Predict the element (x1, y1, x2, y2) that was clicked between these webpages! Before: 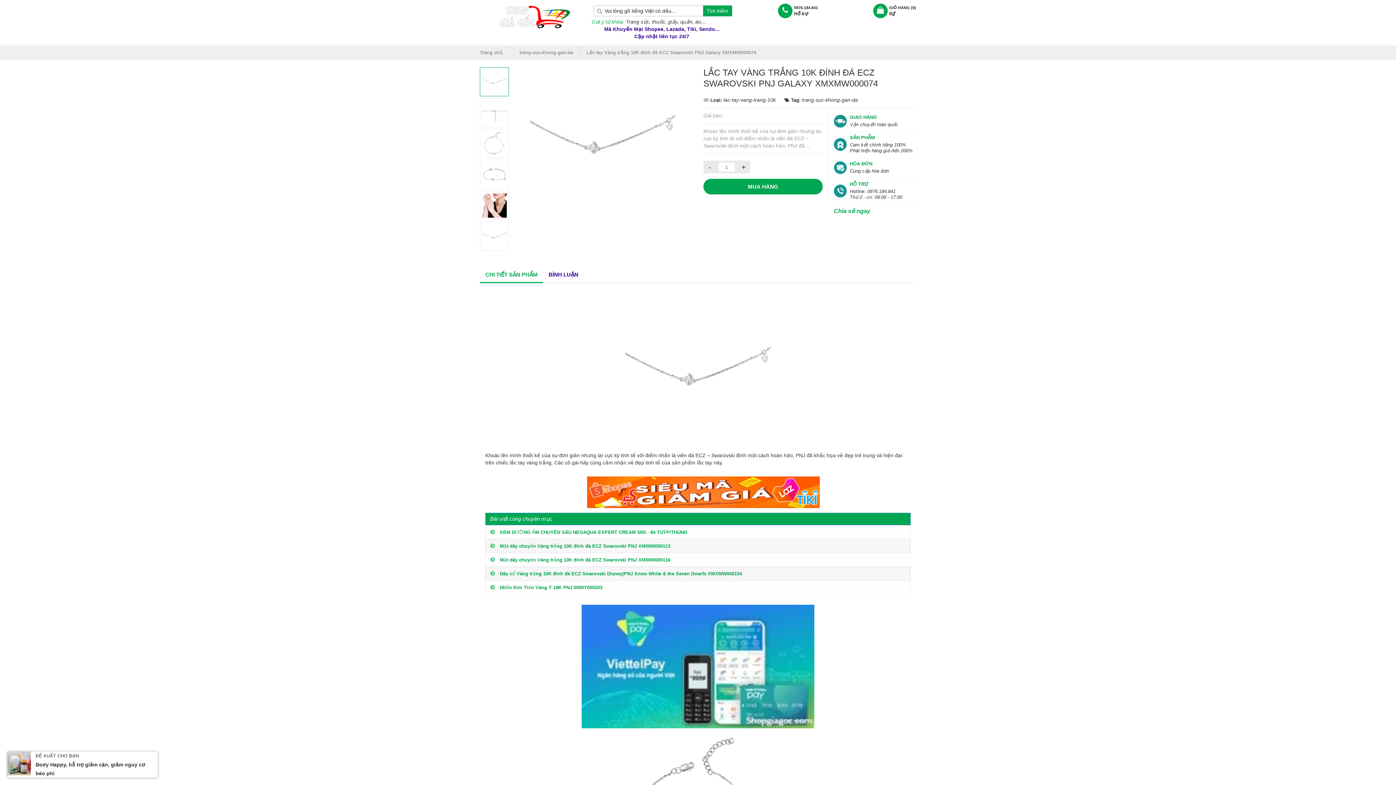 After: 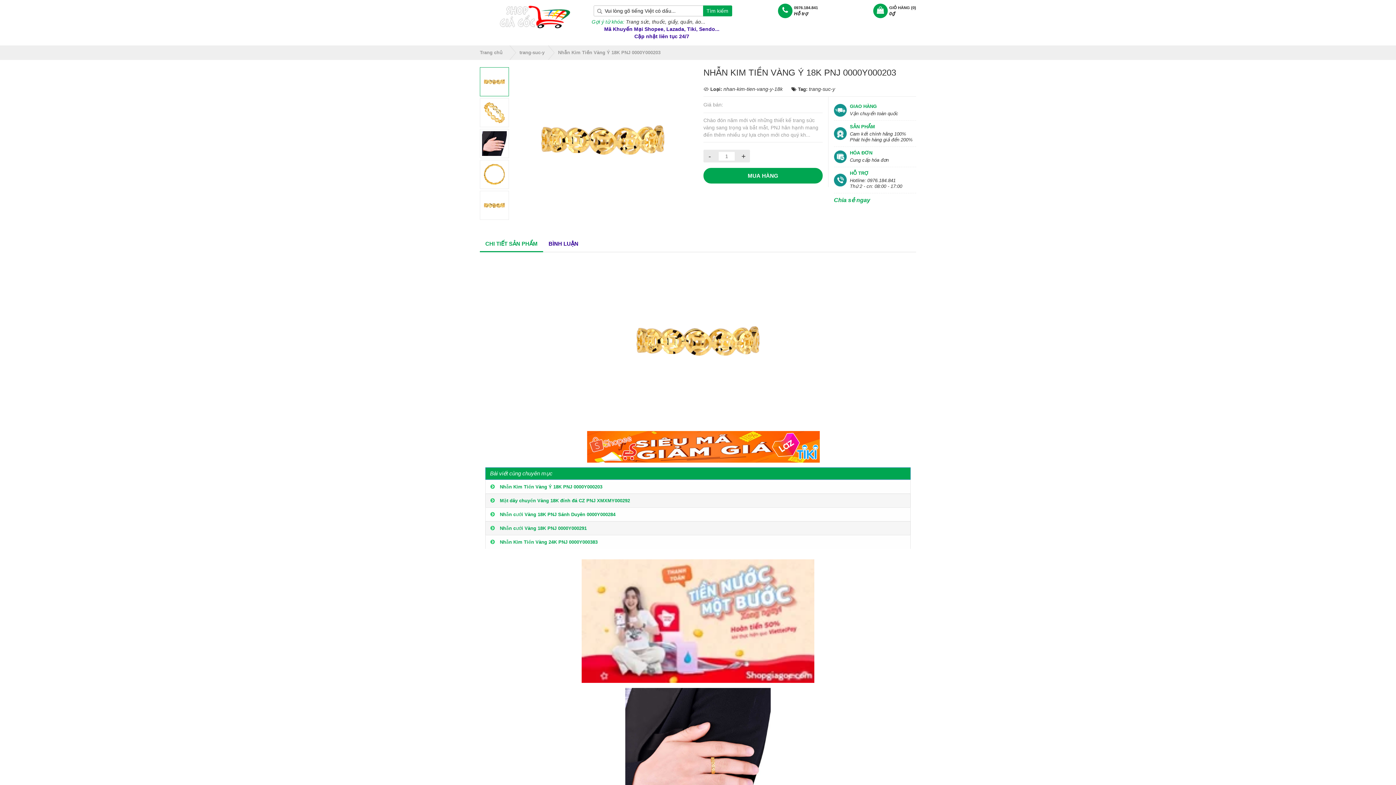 Action: label: Nhẫn Kim Tiền Vàng Ý 18K PNJ 0000Y000203 bbox: (500, 585, 602, 590)